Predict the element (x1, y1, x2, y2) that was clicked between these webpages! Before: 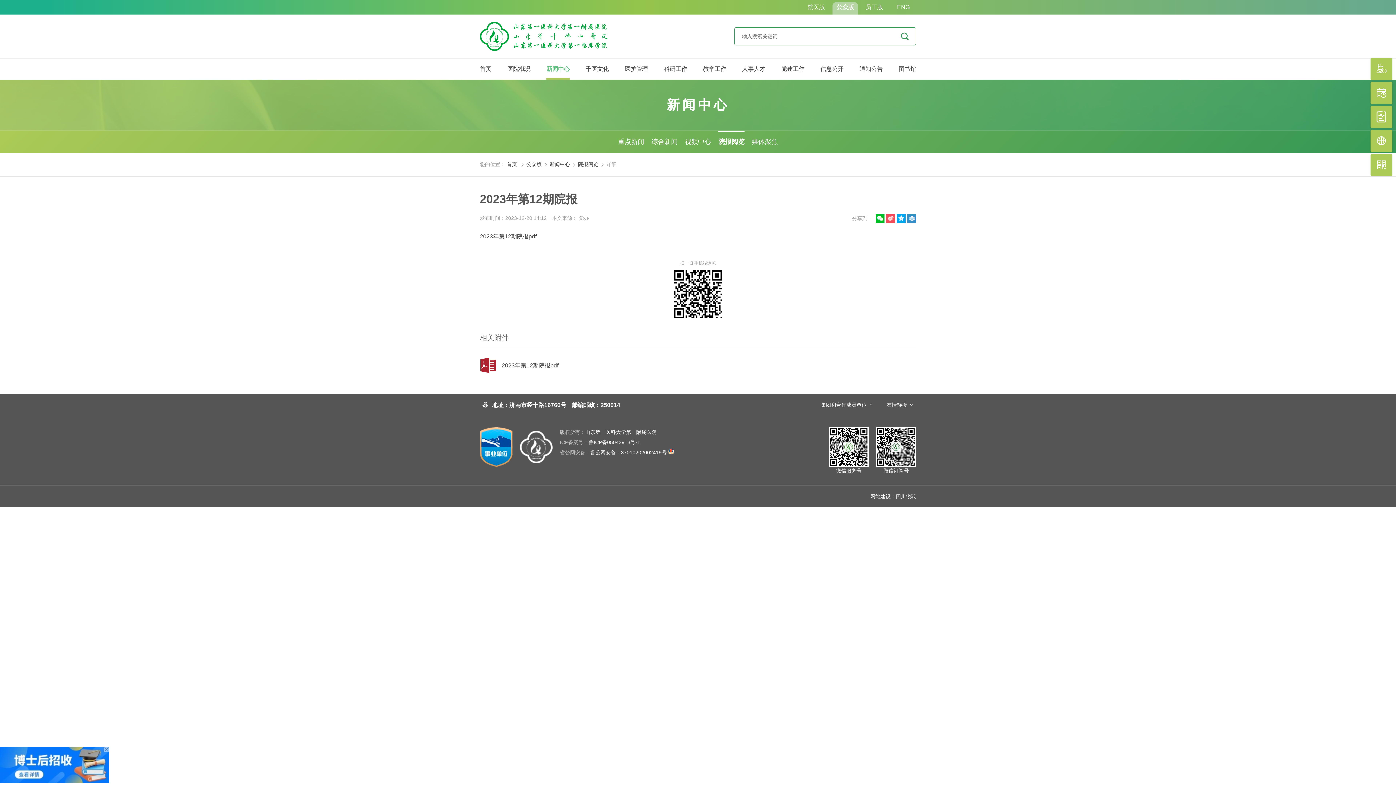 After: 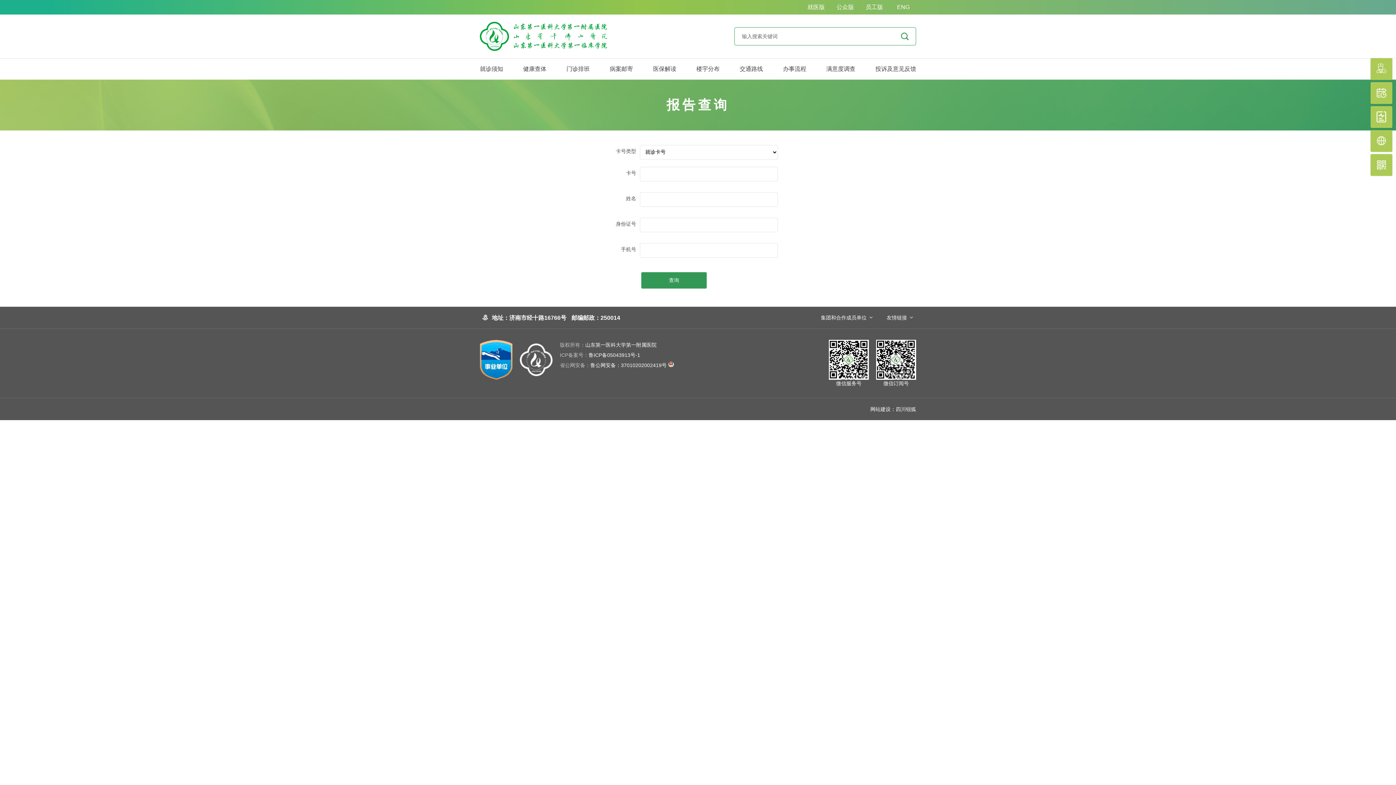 Action: label: 

报告查询 bbox: (1370, 106, 1392, 128)